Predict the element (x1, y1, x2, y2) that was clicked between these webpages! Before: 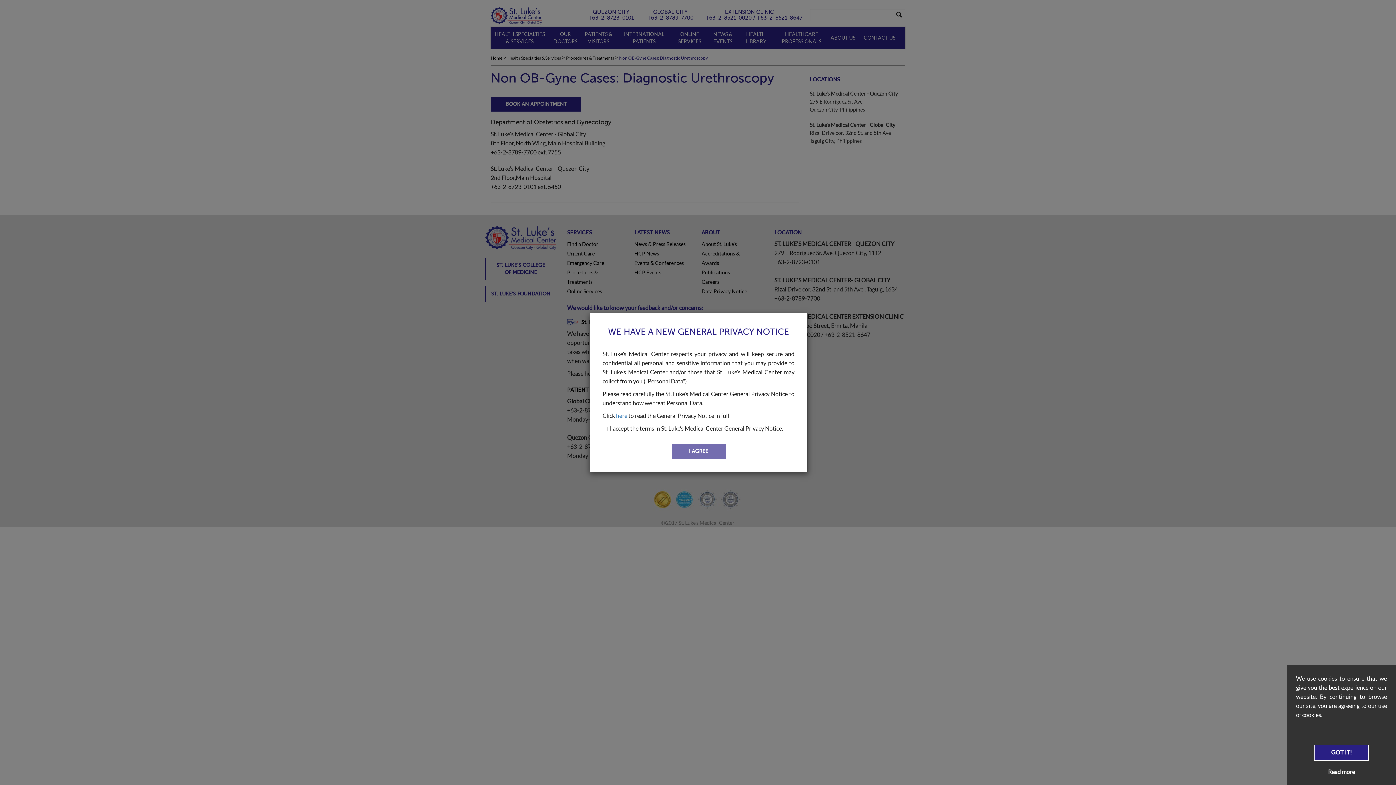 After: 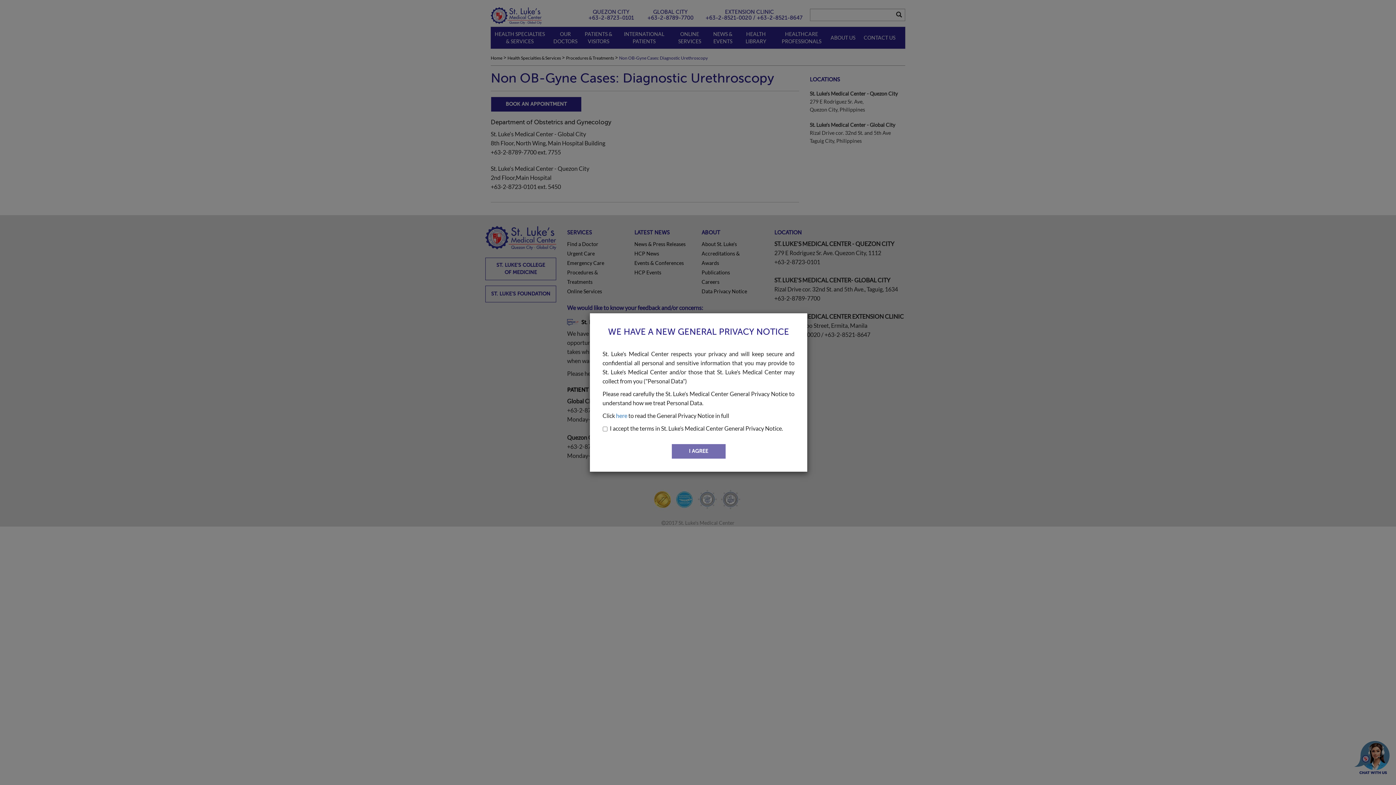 Action: label: GOT IT! bbox: (1314, 745, 1369, 761)